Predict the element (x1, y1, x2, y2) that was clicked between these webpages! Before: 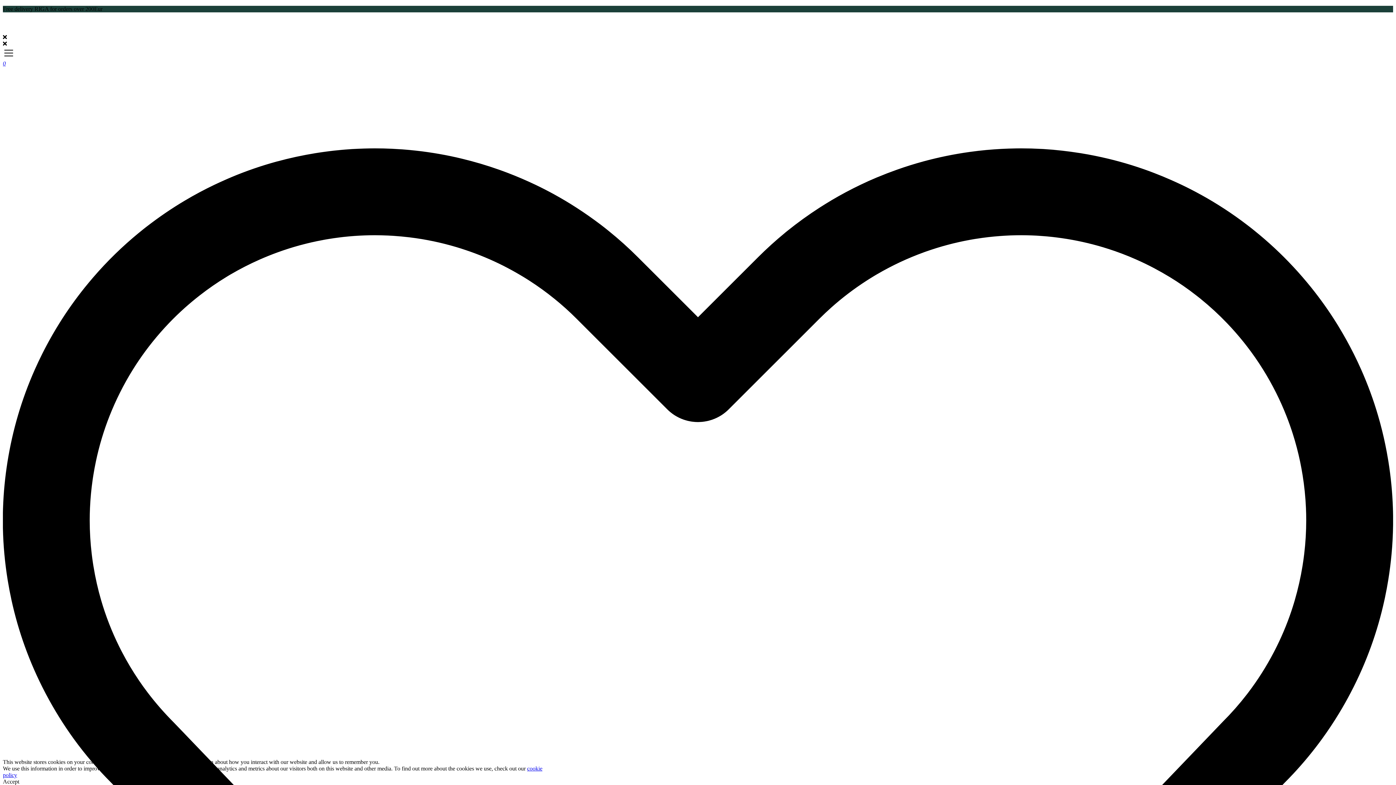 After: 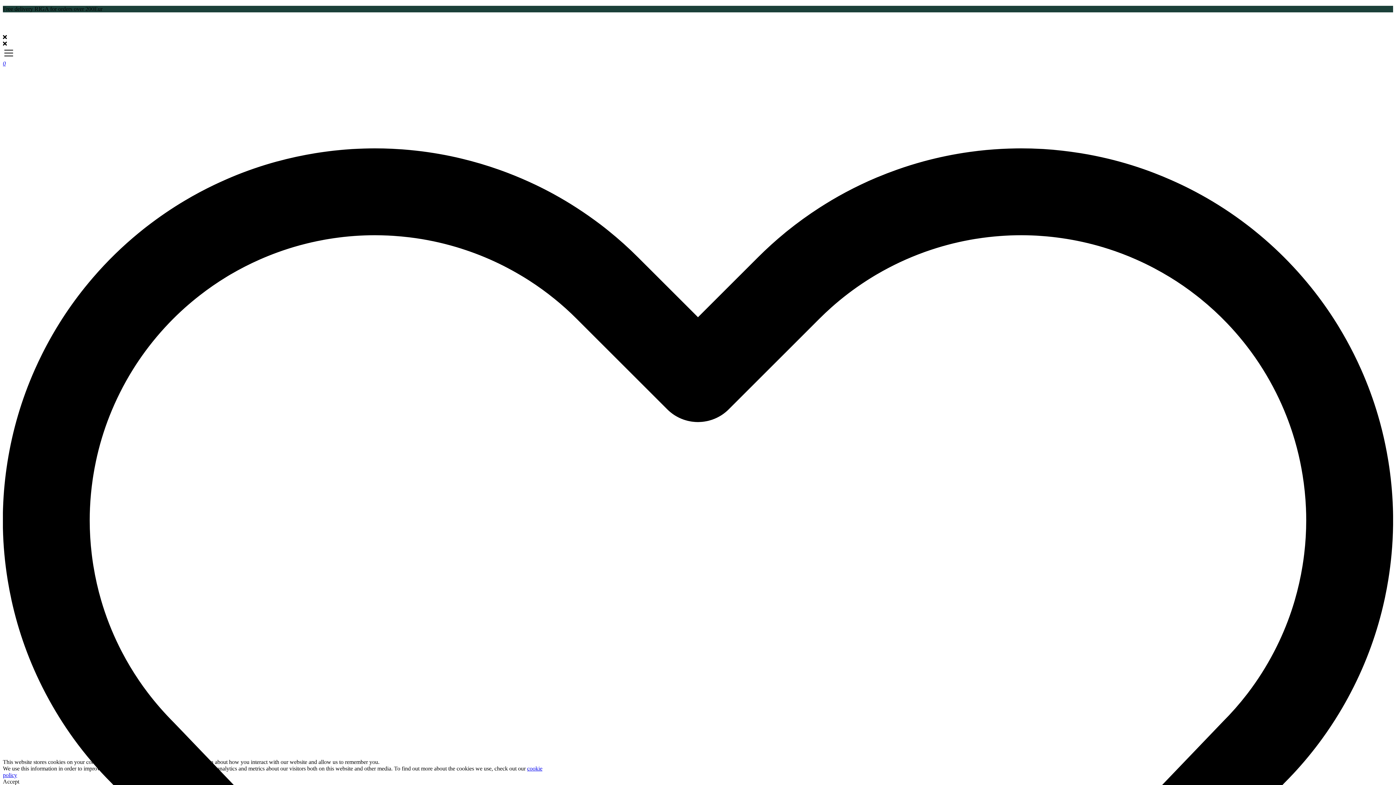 Action: bbox: (2, 27, 103, 33)